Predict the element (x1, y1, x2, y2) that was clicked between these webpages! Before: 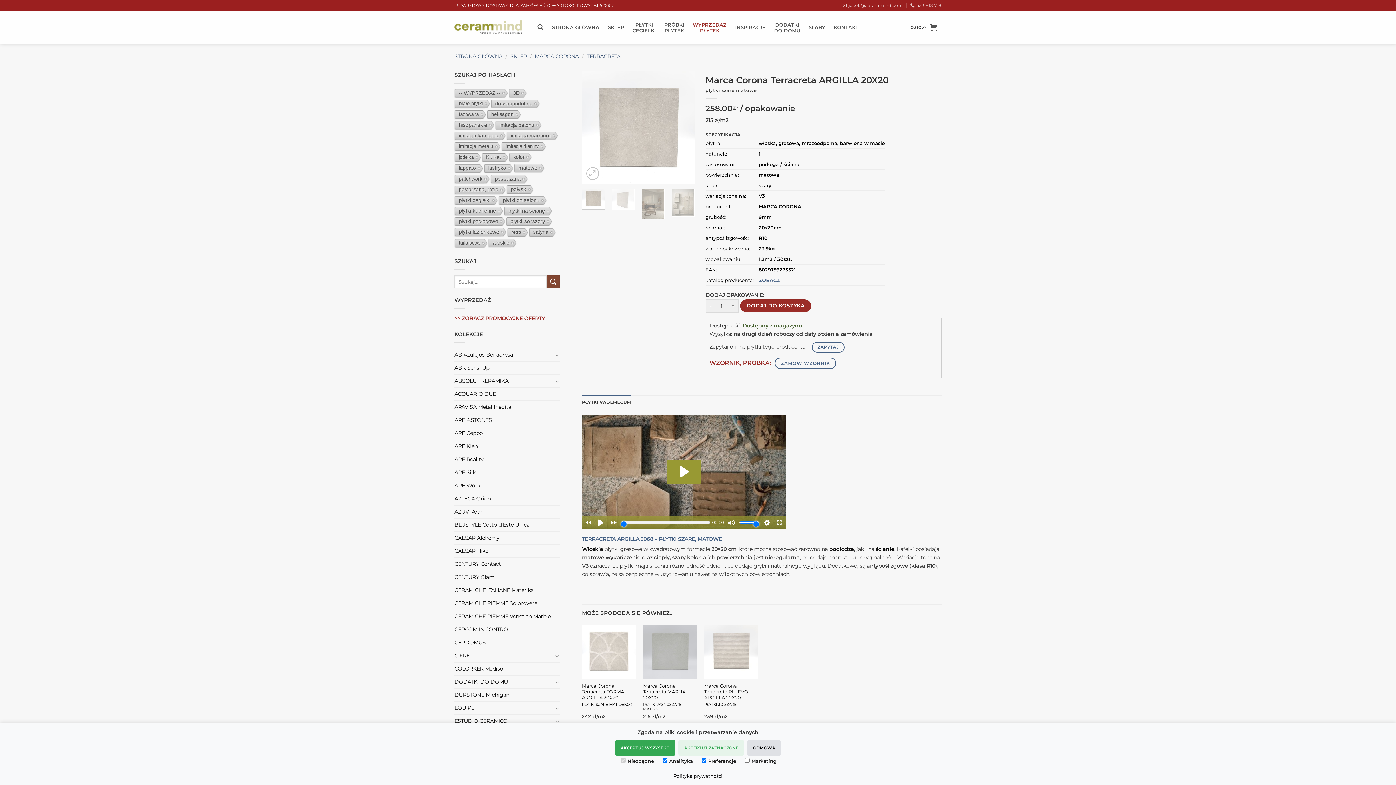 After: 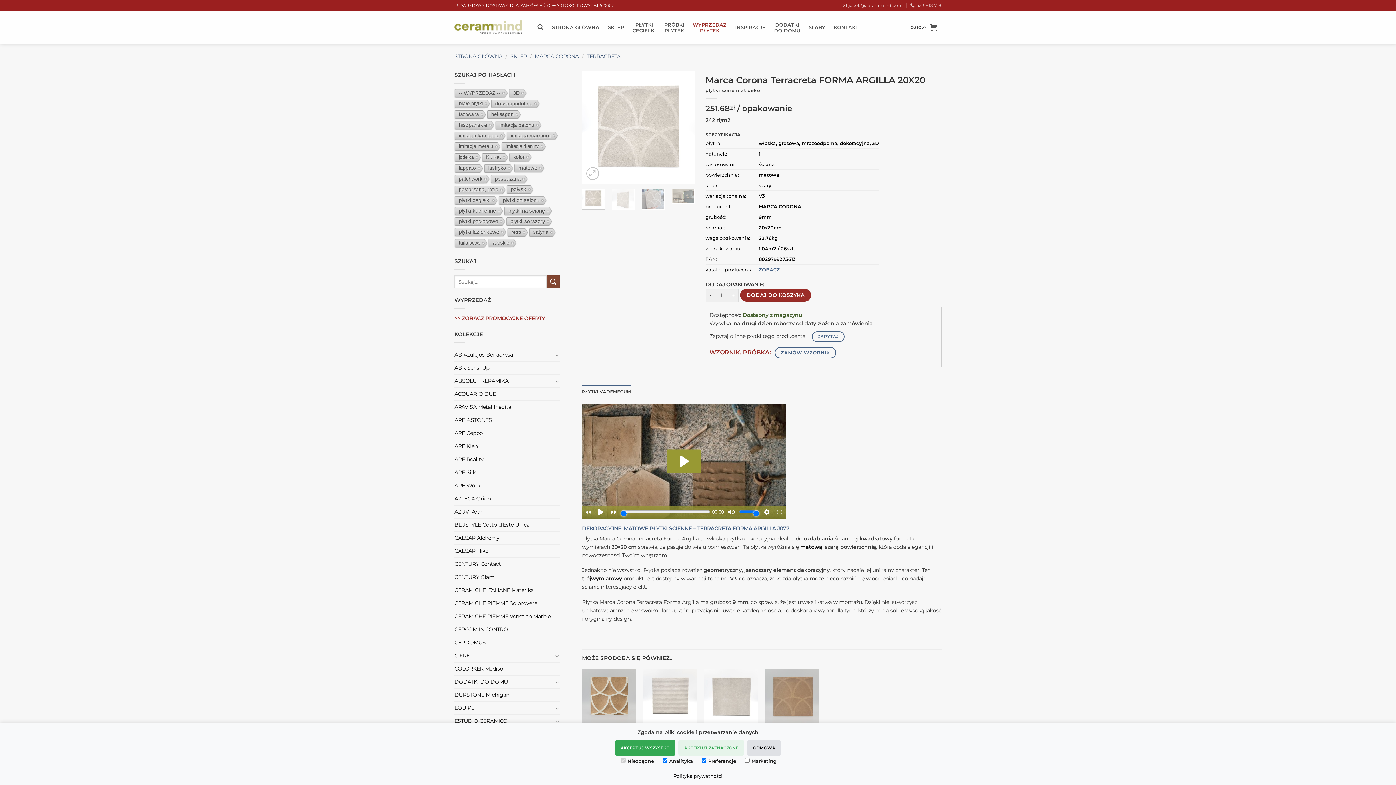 Action: label: Marca Corona Terracreta FORMA ARGILLA 20X20<span class="opis"> Płytki szare mat dekor</span> bbox: (582, 624, 636, 678)